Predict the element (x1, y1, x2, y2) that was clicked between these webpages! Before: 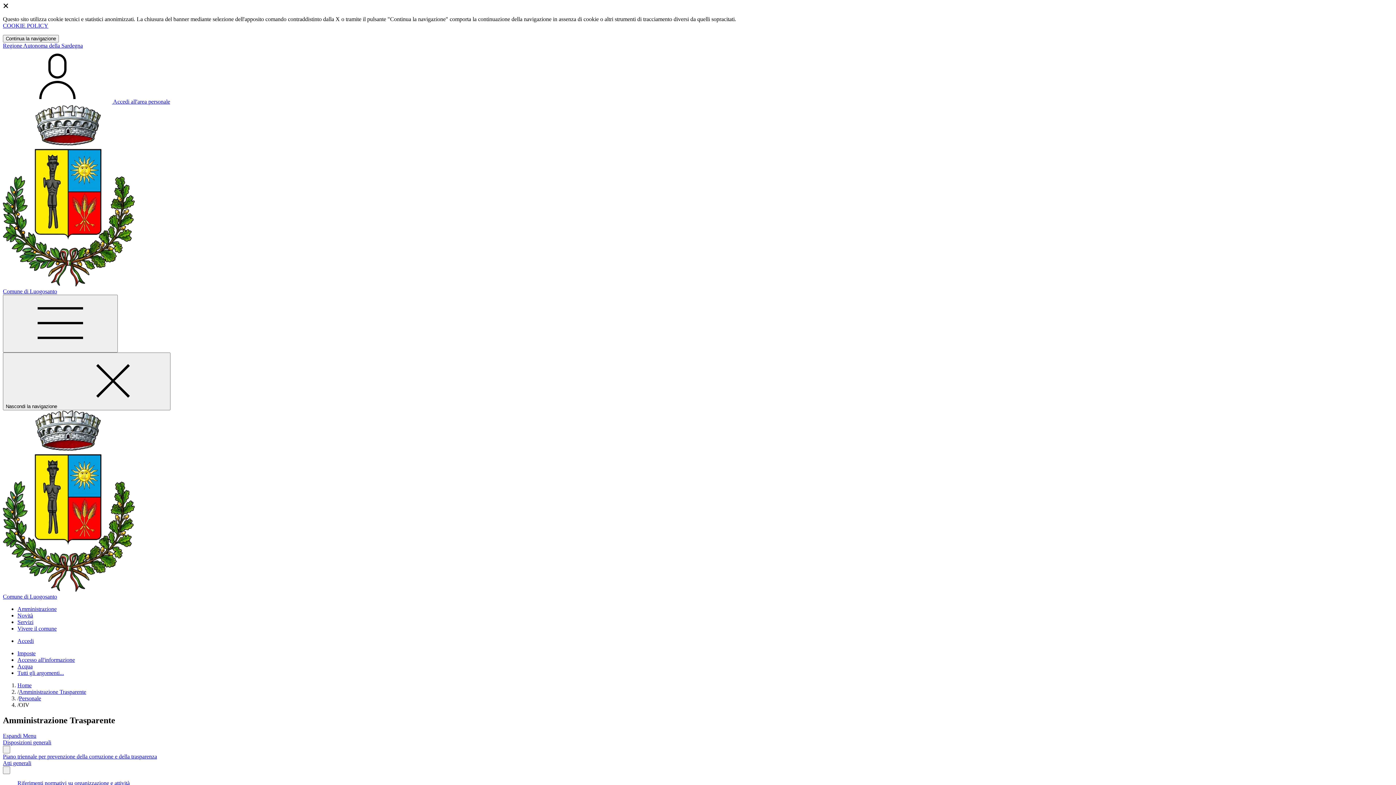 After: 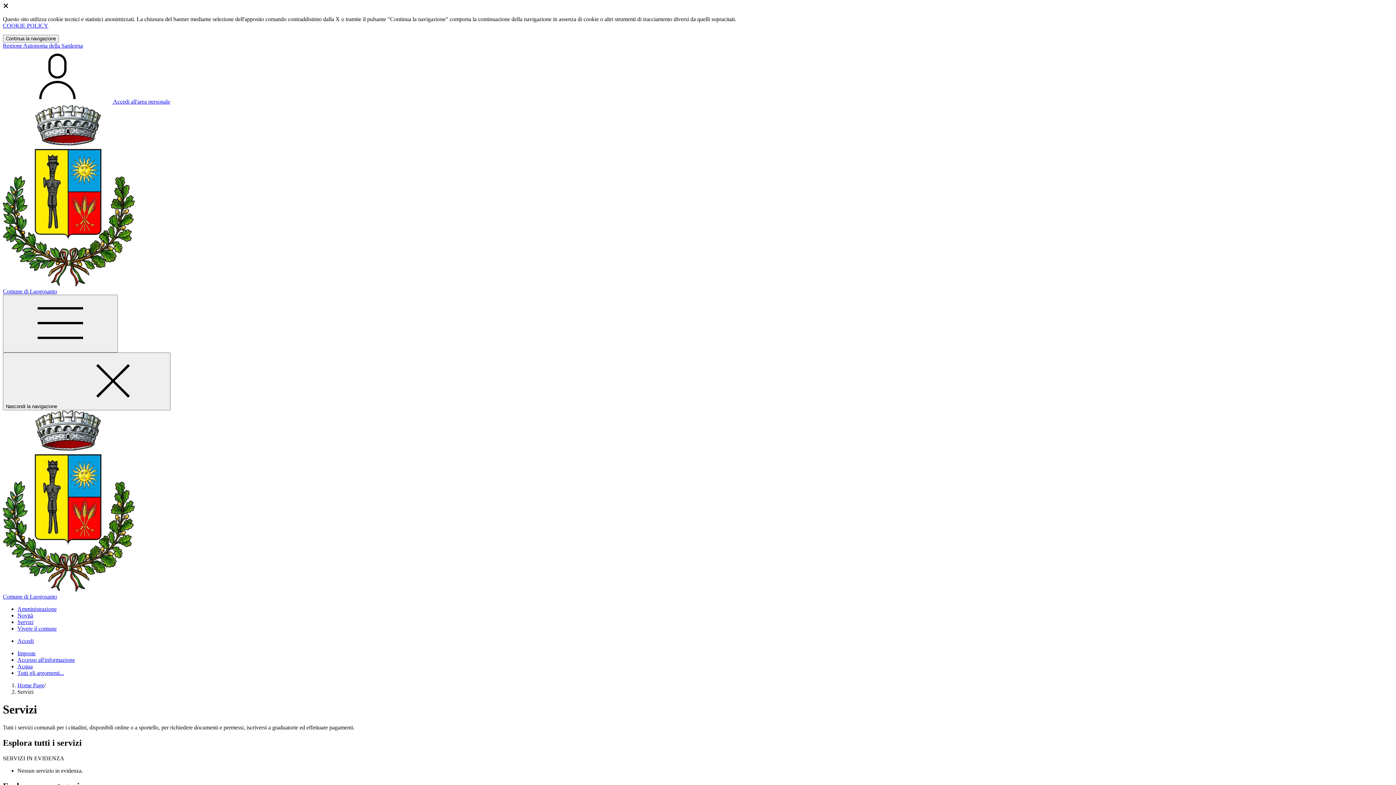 Action: bbox: (17, 619, 33, 625) label: Servizi